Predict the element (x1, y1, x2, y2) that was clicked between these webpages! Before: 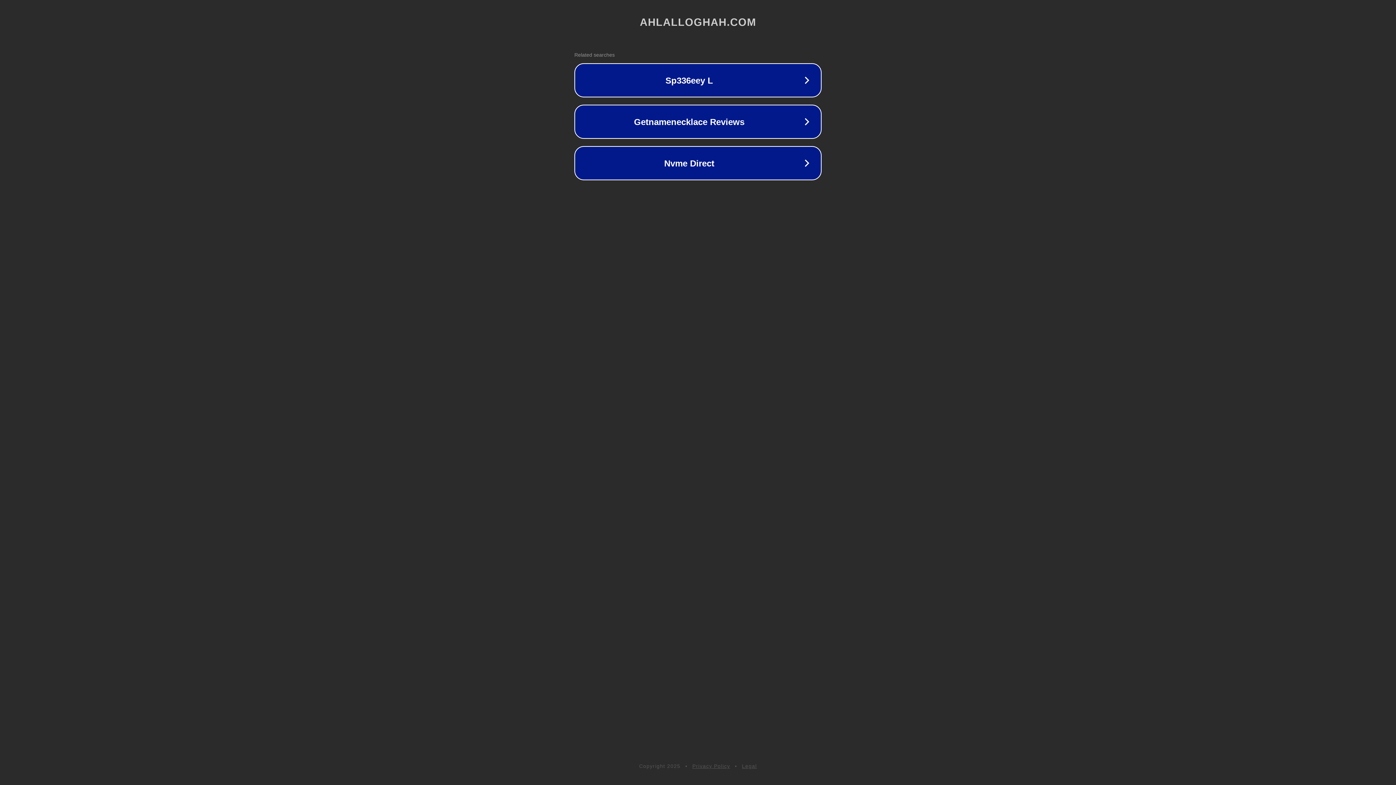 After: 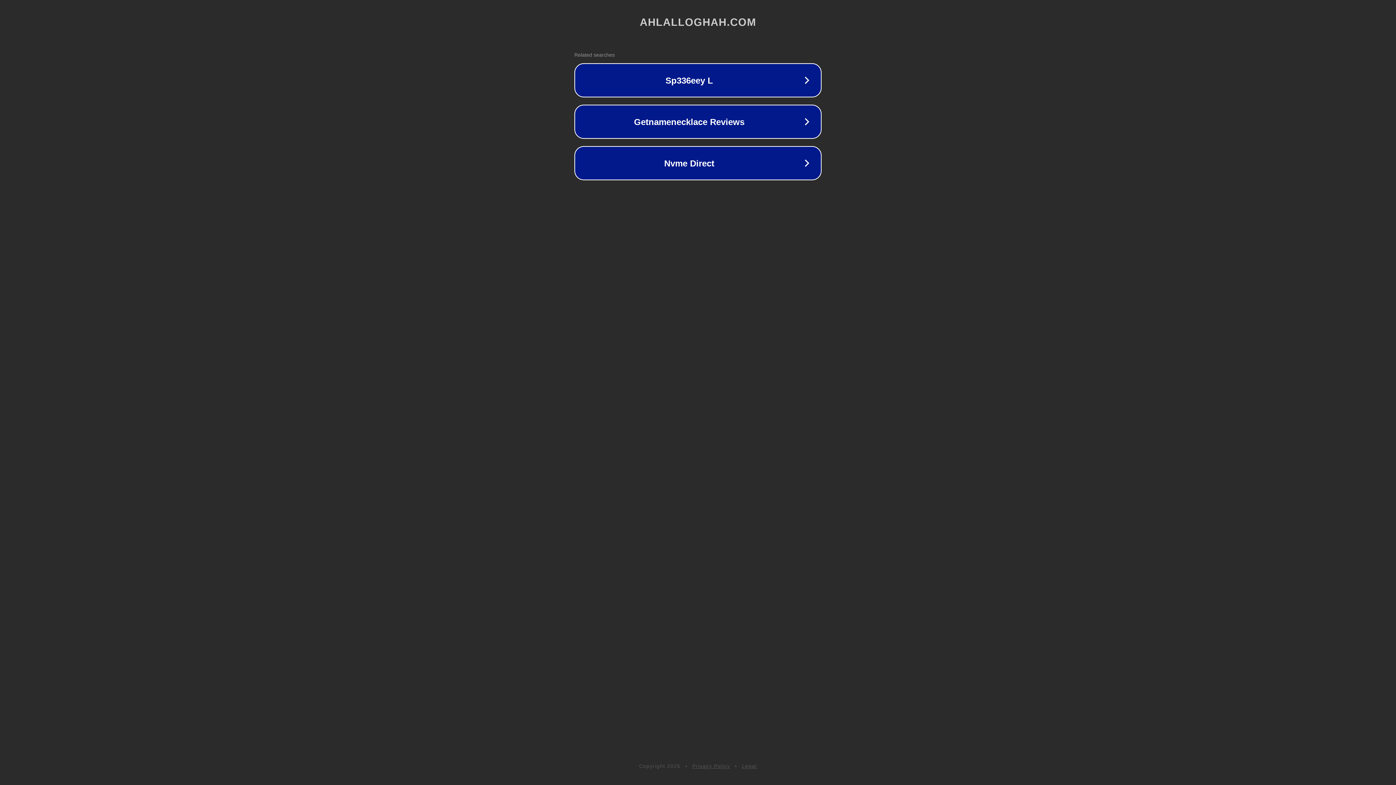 Action: bbox: (692, 763, 730, 769) label: Privacy Policy